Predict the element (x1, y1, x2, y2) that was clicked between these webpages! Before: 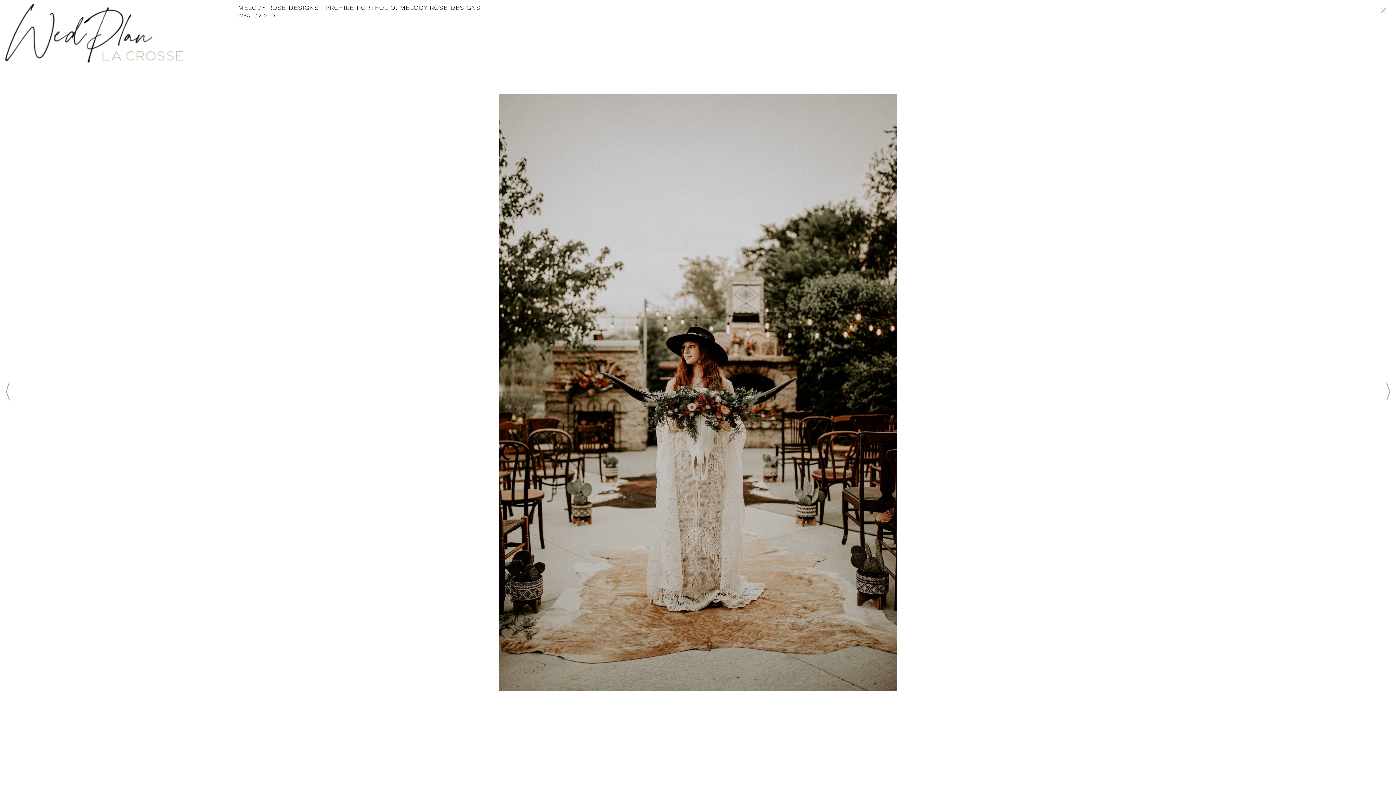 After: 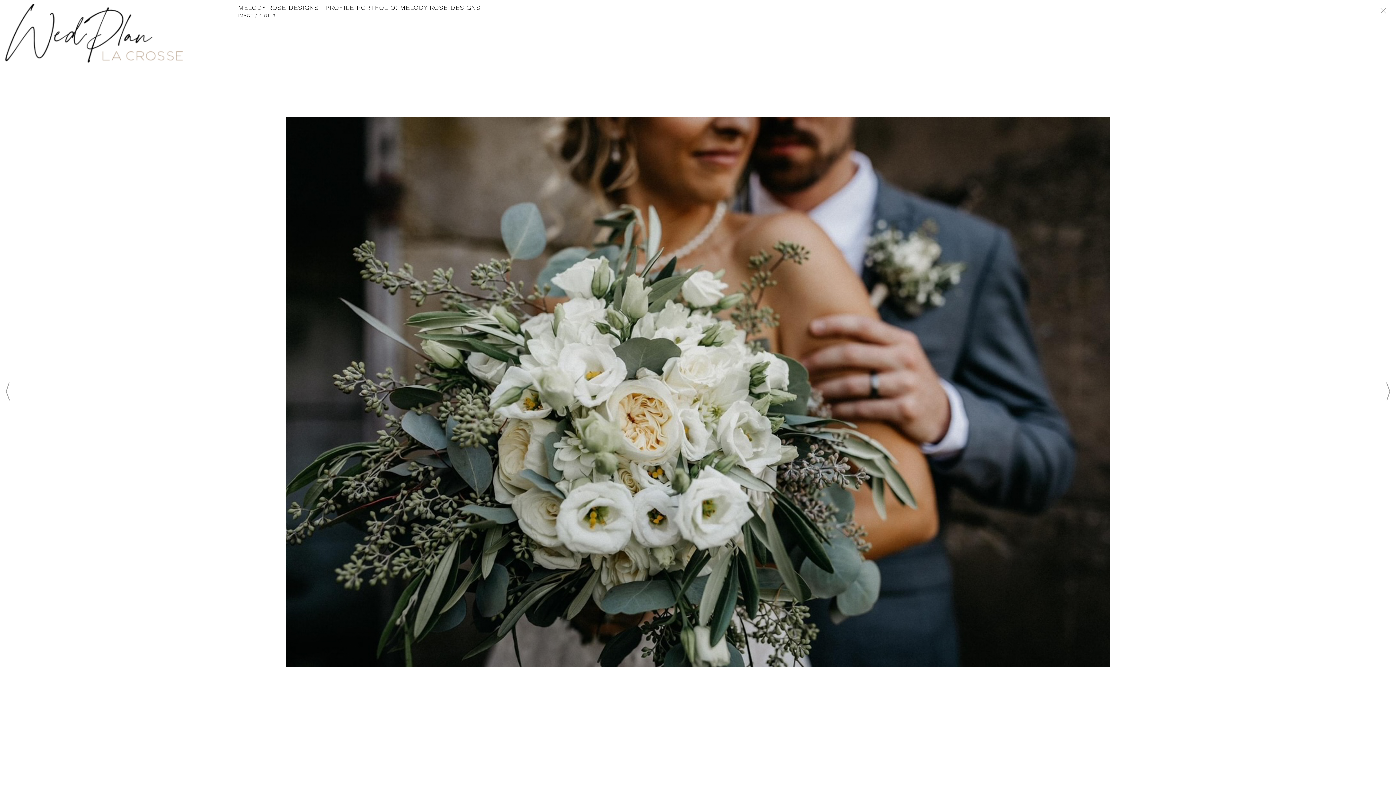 Action: bbox: (1386, 382, 1390, 404)